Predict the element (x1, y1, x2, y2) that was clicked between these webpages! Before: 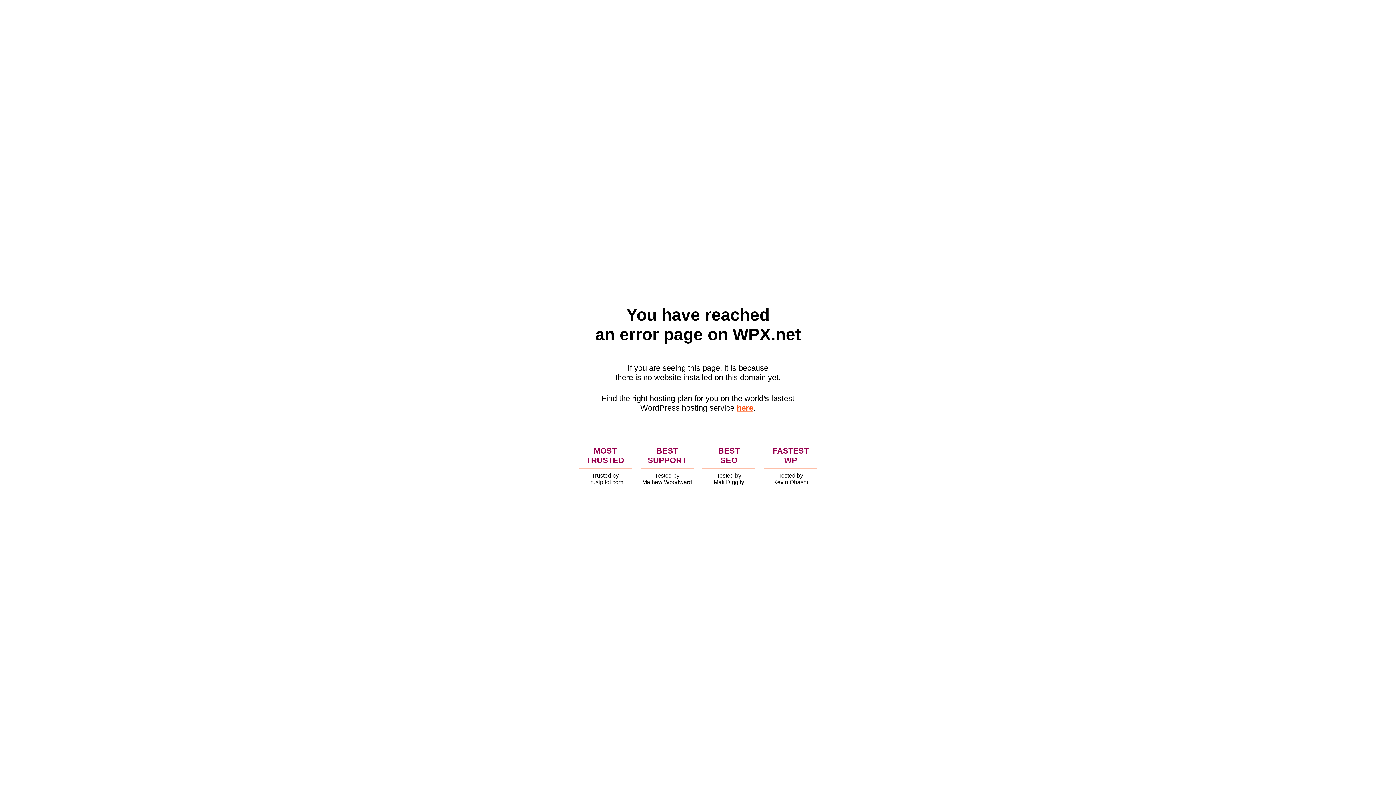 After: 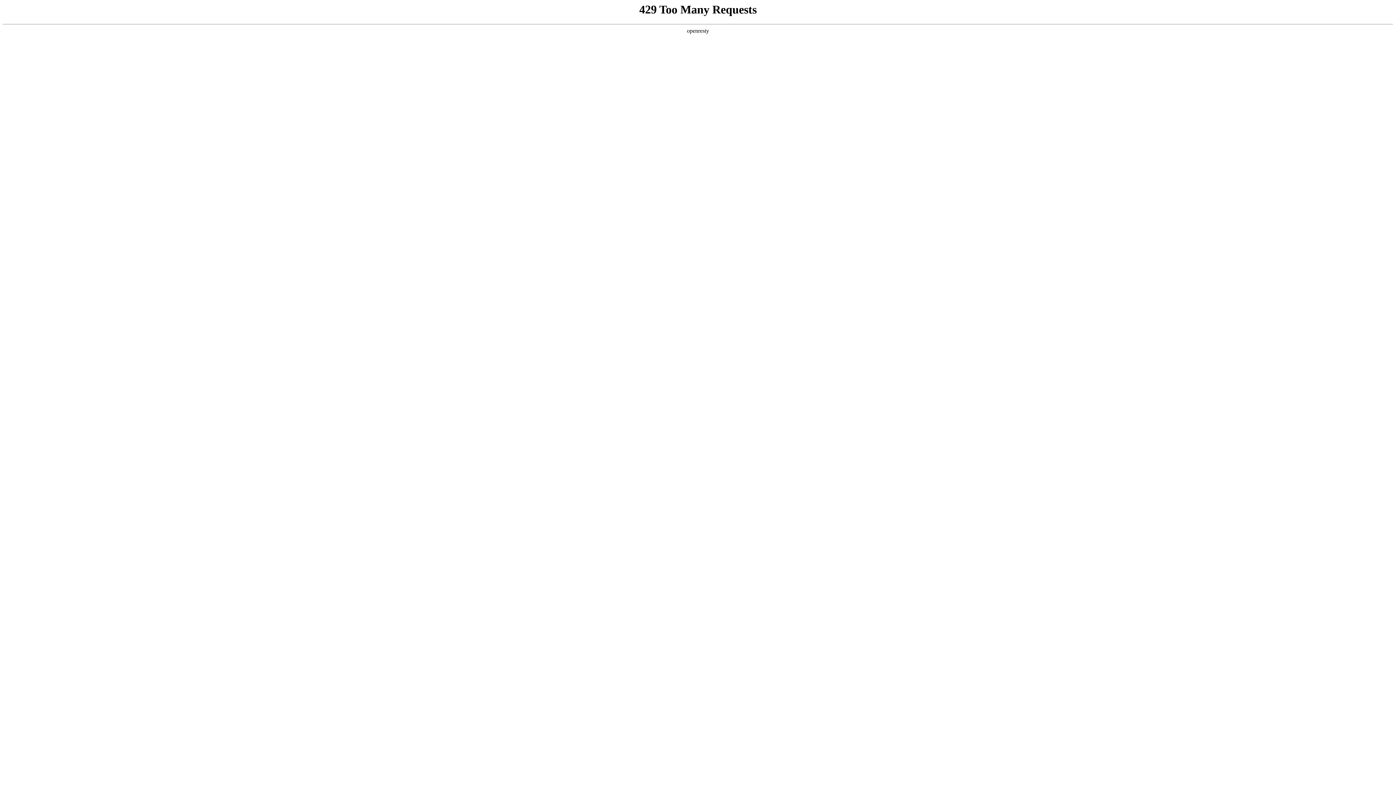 Action: label: here bbox: (736, 403, 753, 412)